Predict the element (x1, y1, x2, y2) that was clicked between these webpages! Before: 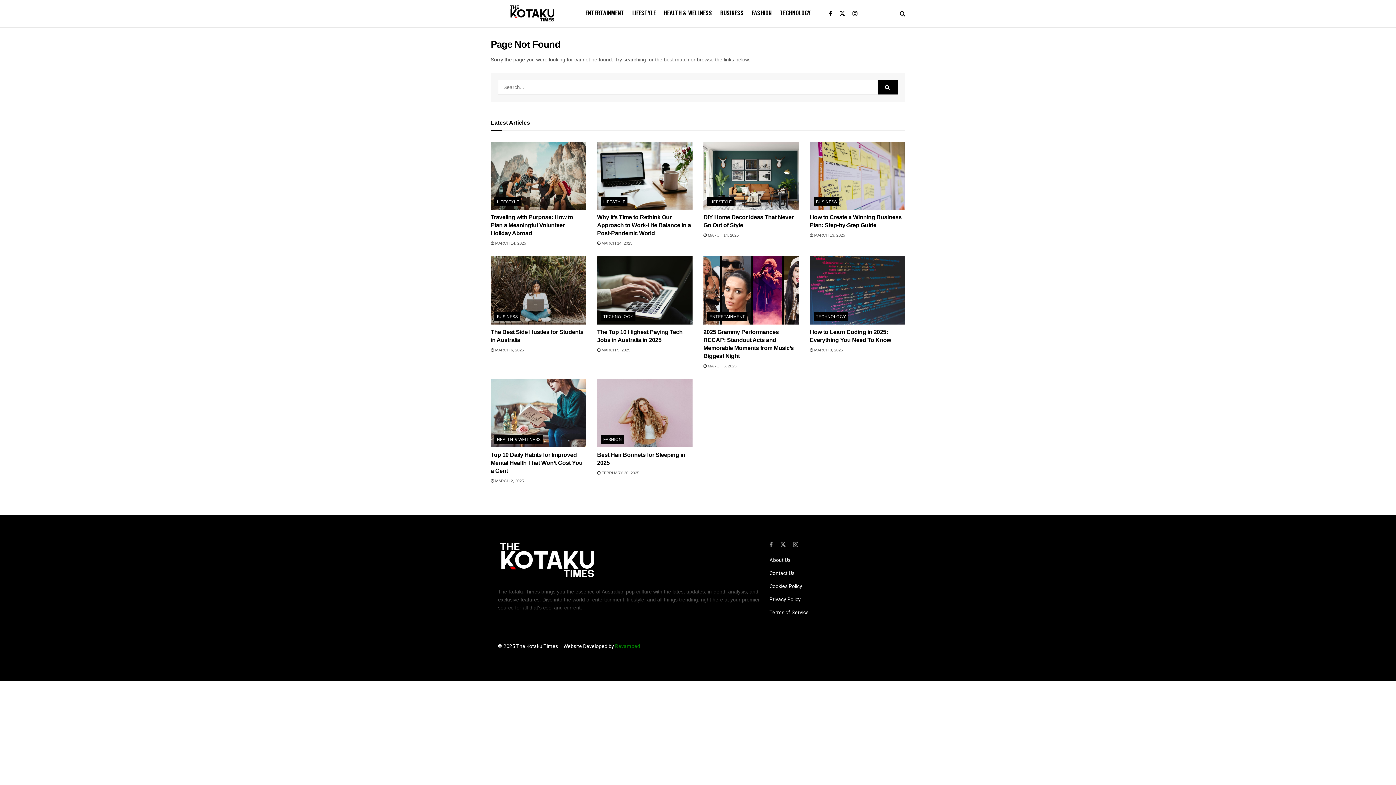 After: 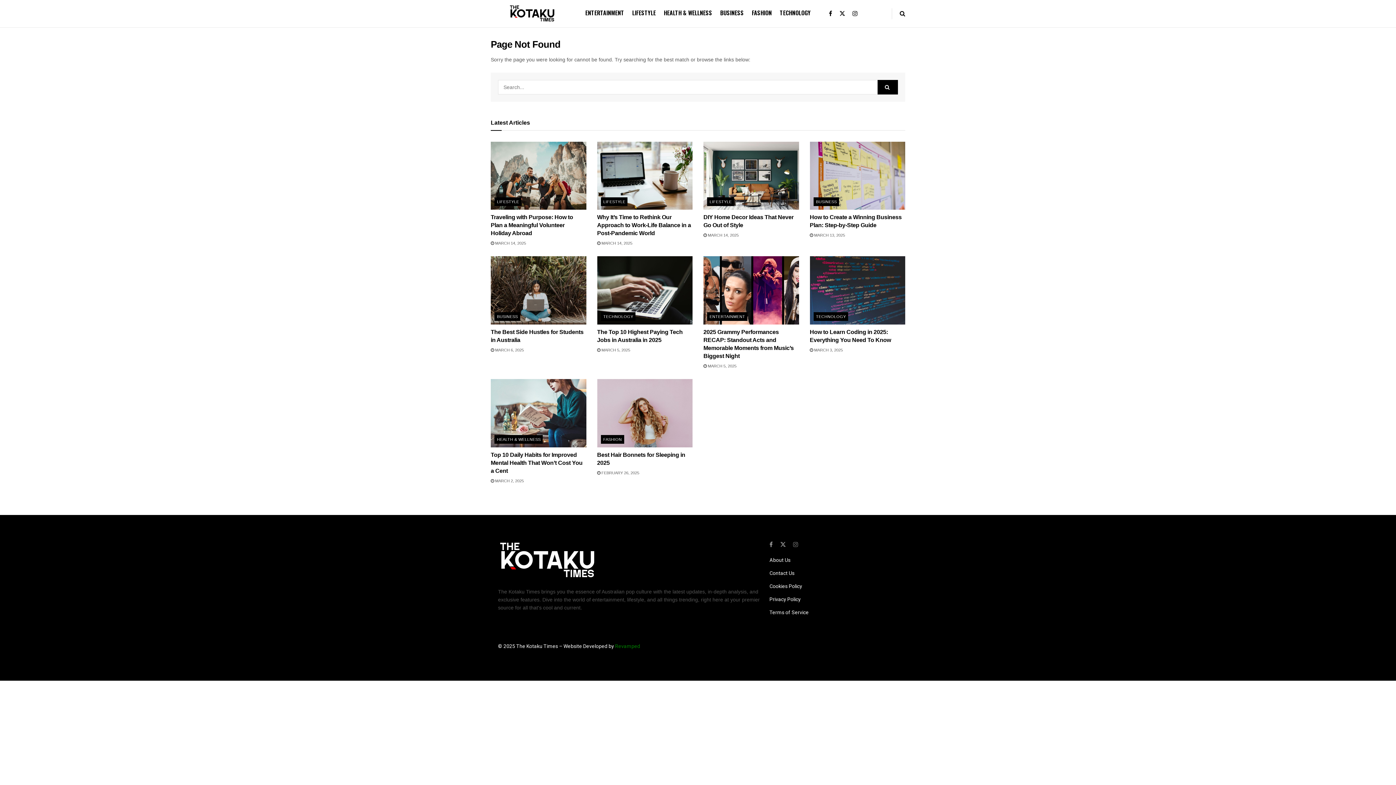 Action: bbox: (793, 540, 798, 548) label: Find us on Instagram